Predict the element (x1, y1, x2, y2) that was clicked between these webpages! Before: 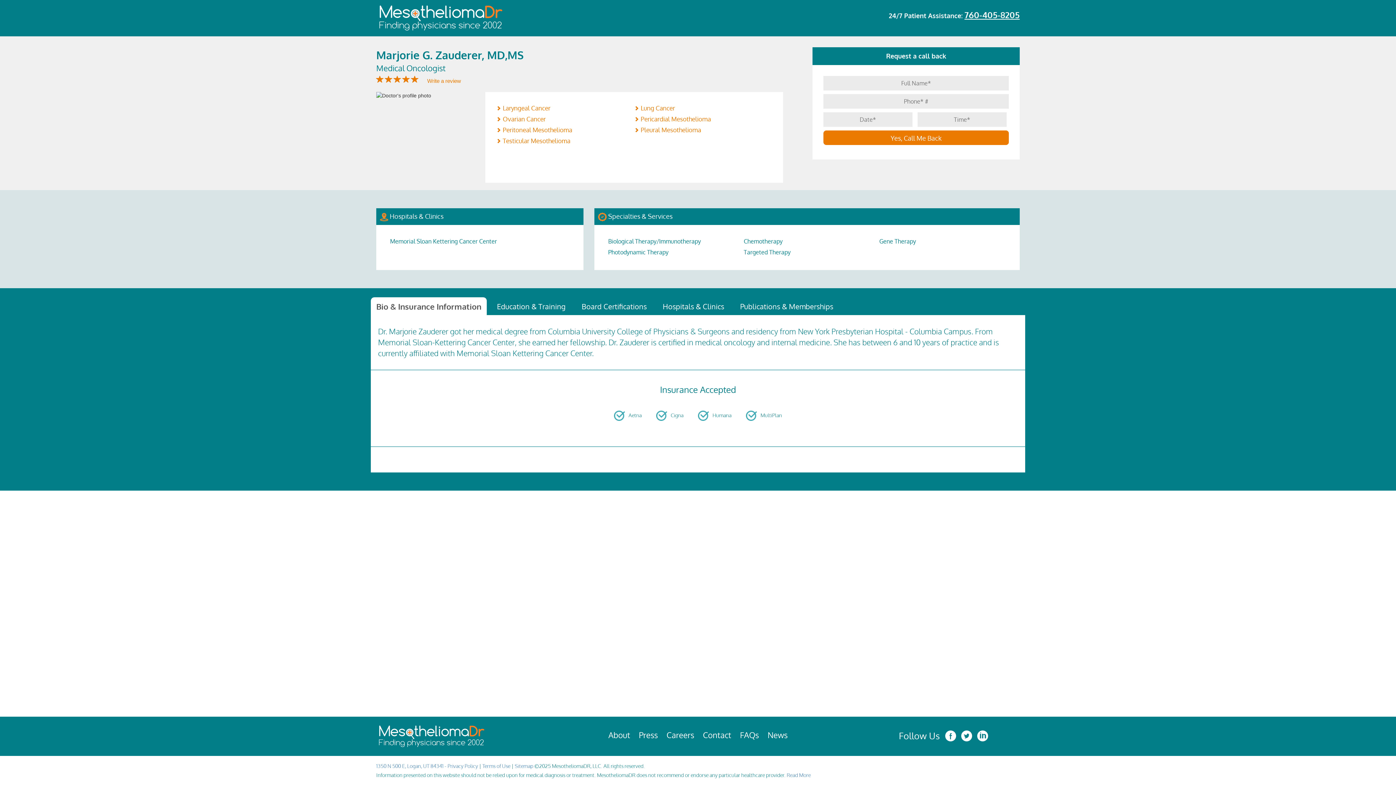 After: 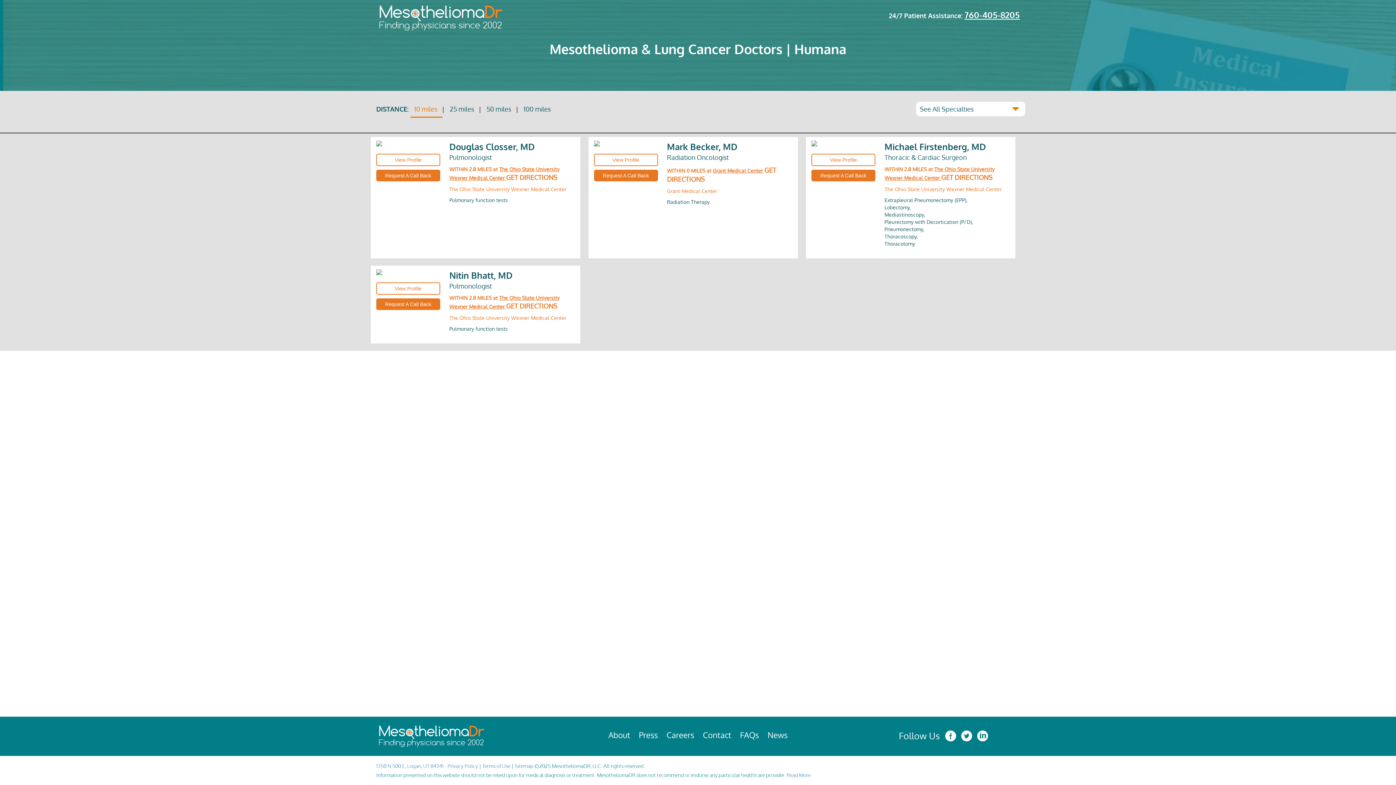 Action: bbox: (712, 412, 731, 418) label: Humana